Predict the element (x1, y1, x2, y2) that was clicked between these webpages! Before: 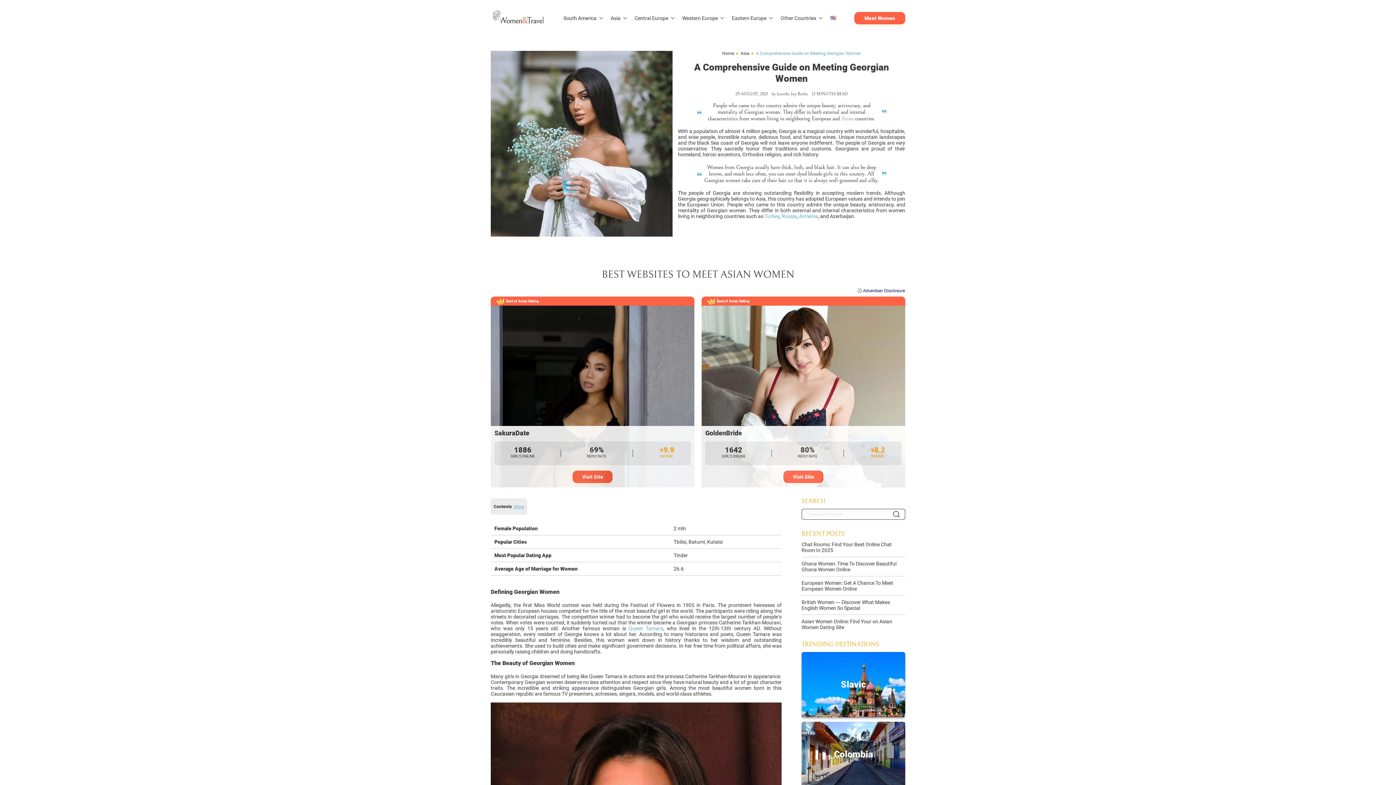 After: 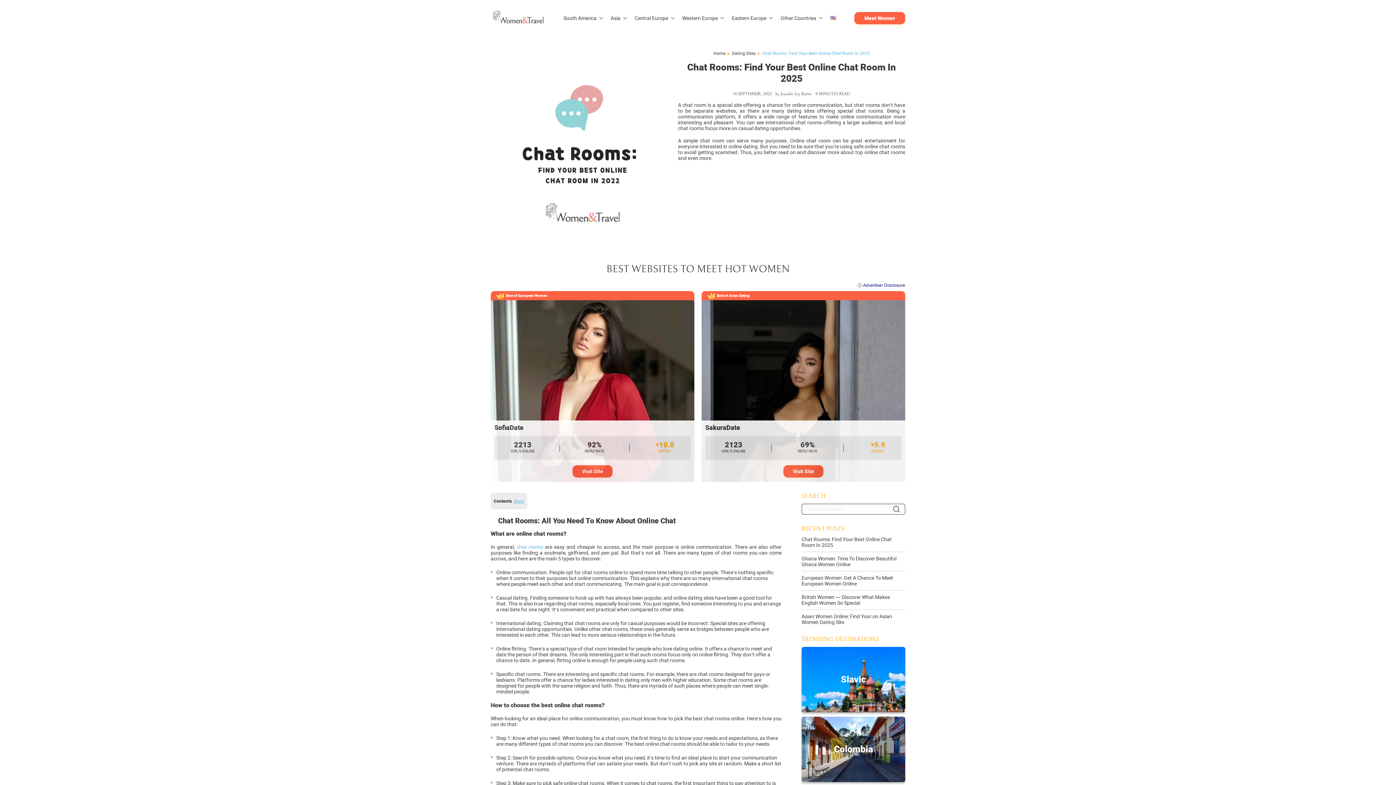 Action: bbox: (801, 542, 892, 553) label: Chat Rooms: Find Your Best Online Chat Room In 2025